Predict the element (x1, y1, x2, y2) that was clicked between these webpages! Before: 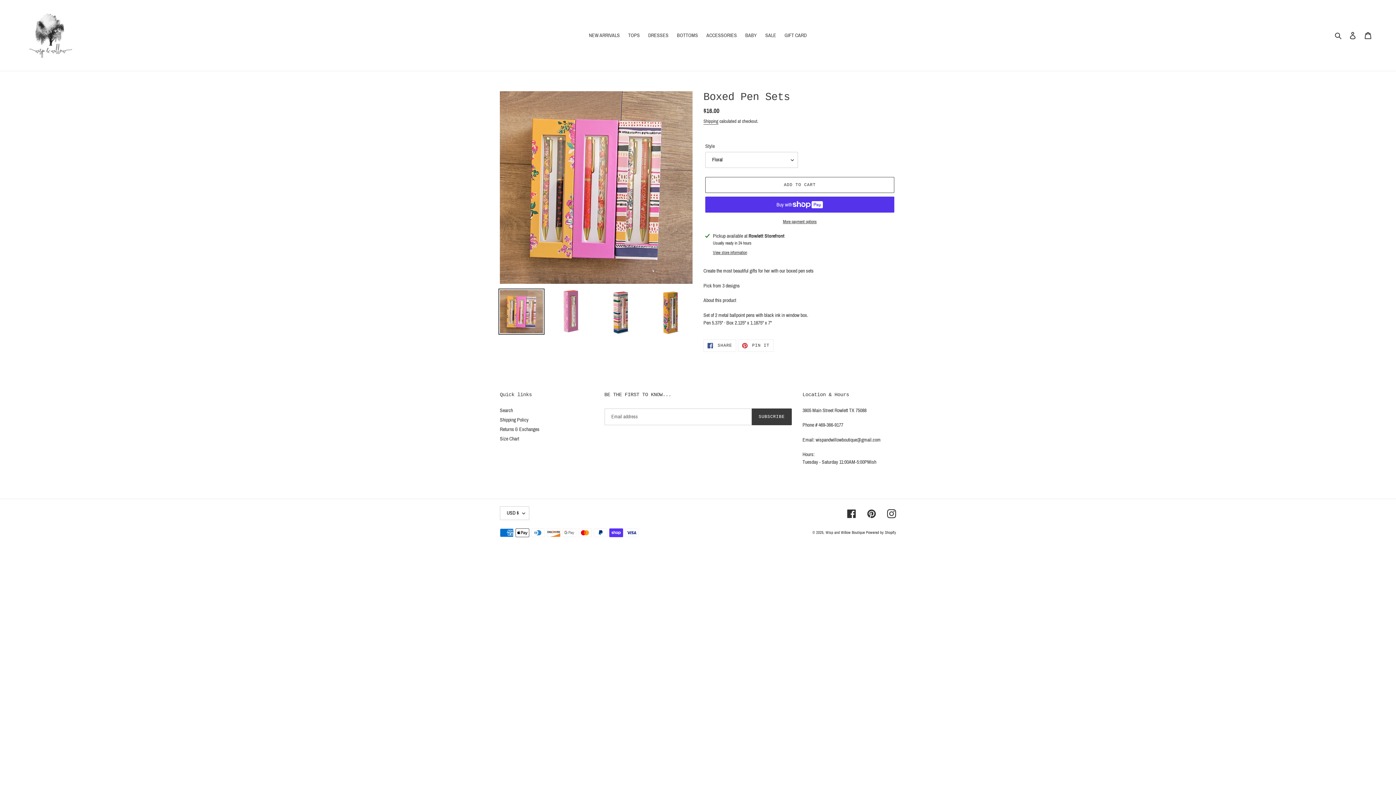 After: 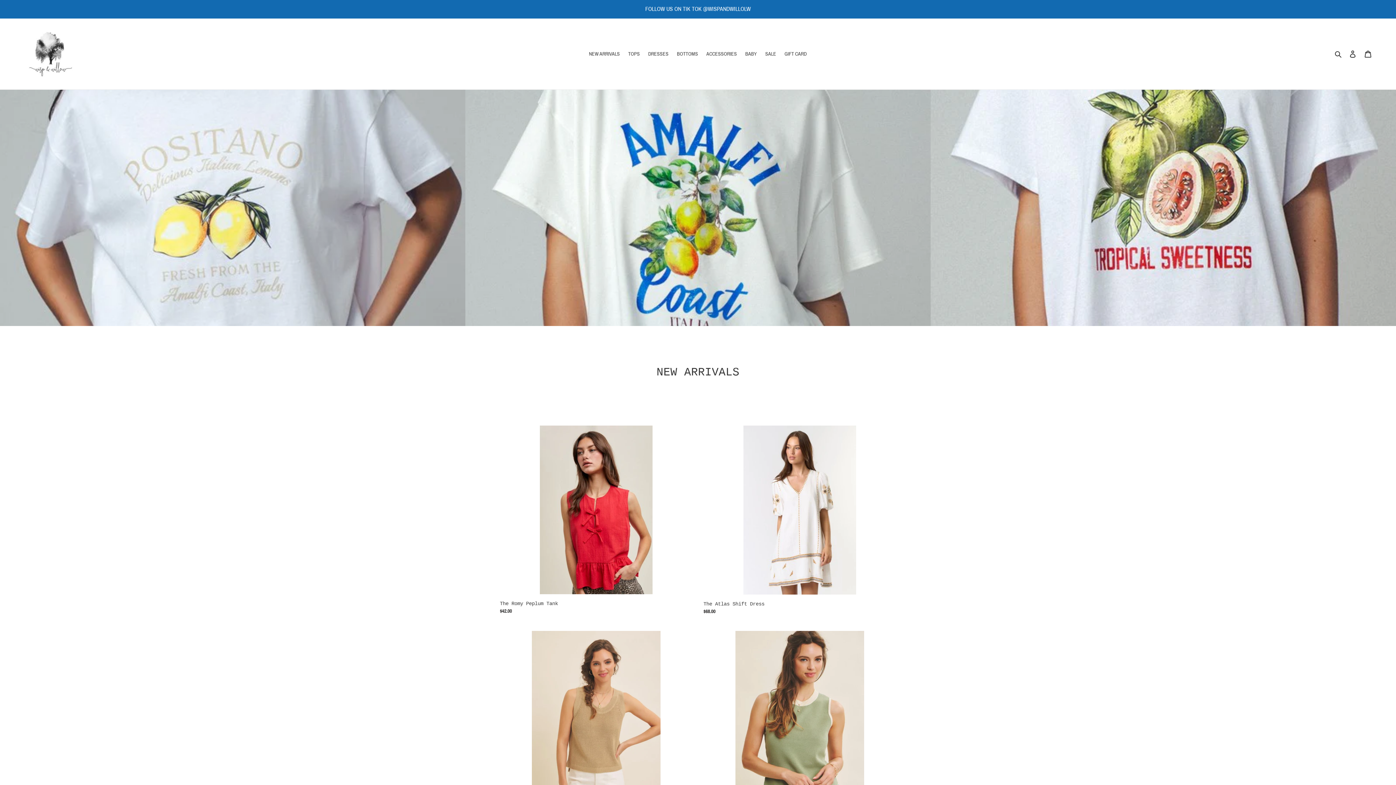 Action: bbox: (825, 530, 865, 534) label: Wisp and Willow Boutique